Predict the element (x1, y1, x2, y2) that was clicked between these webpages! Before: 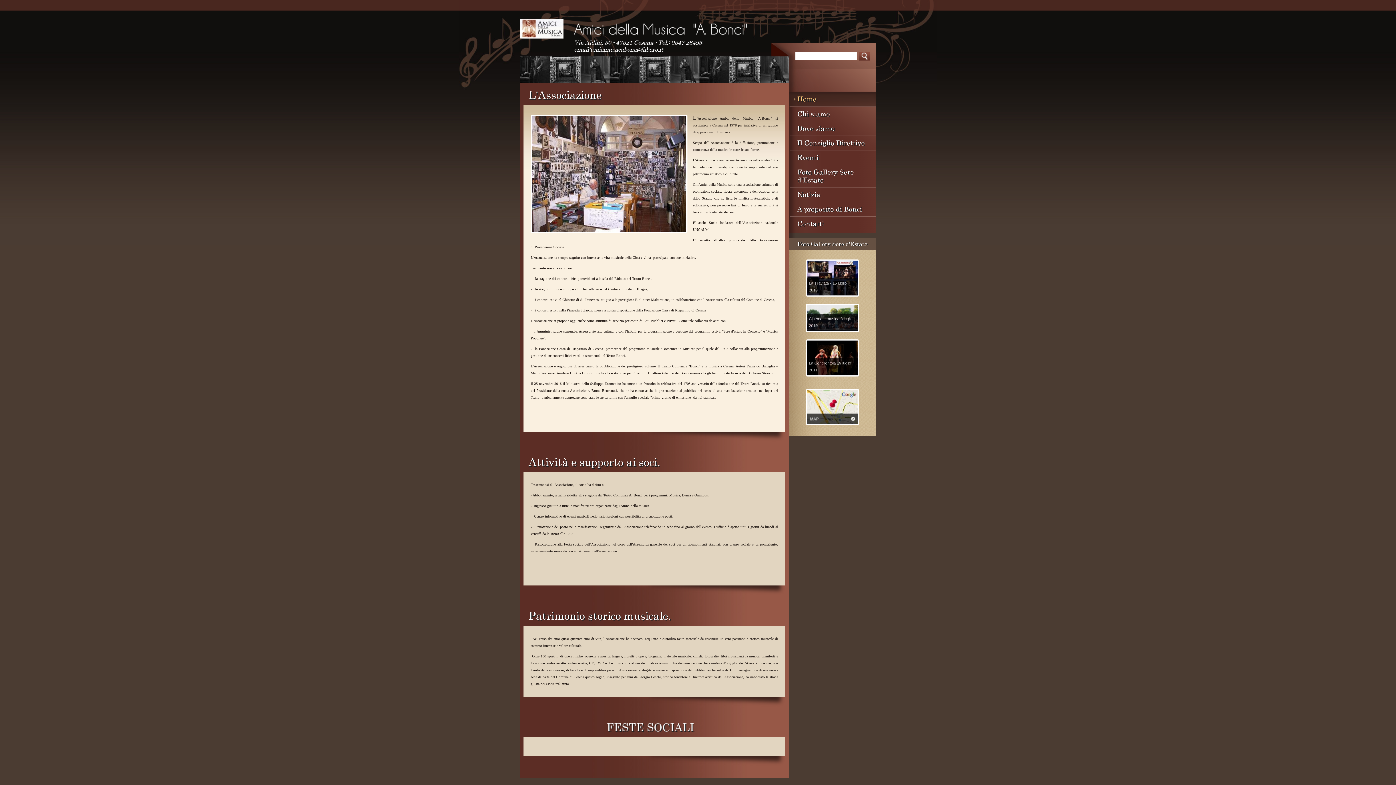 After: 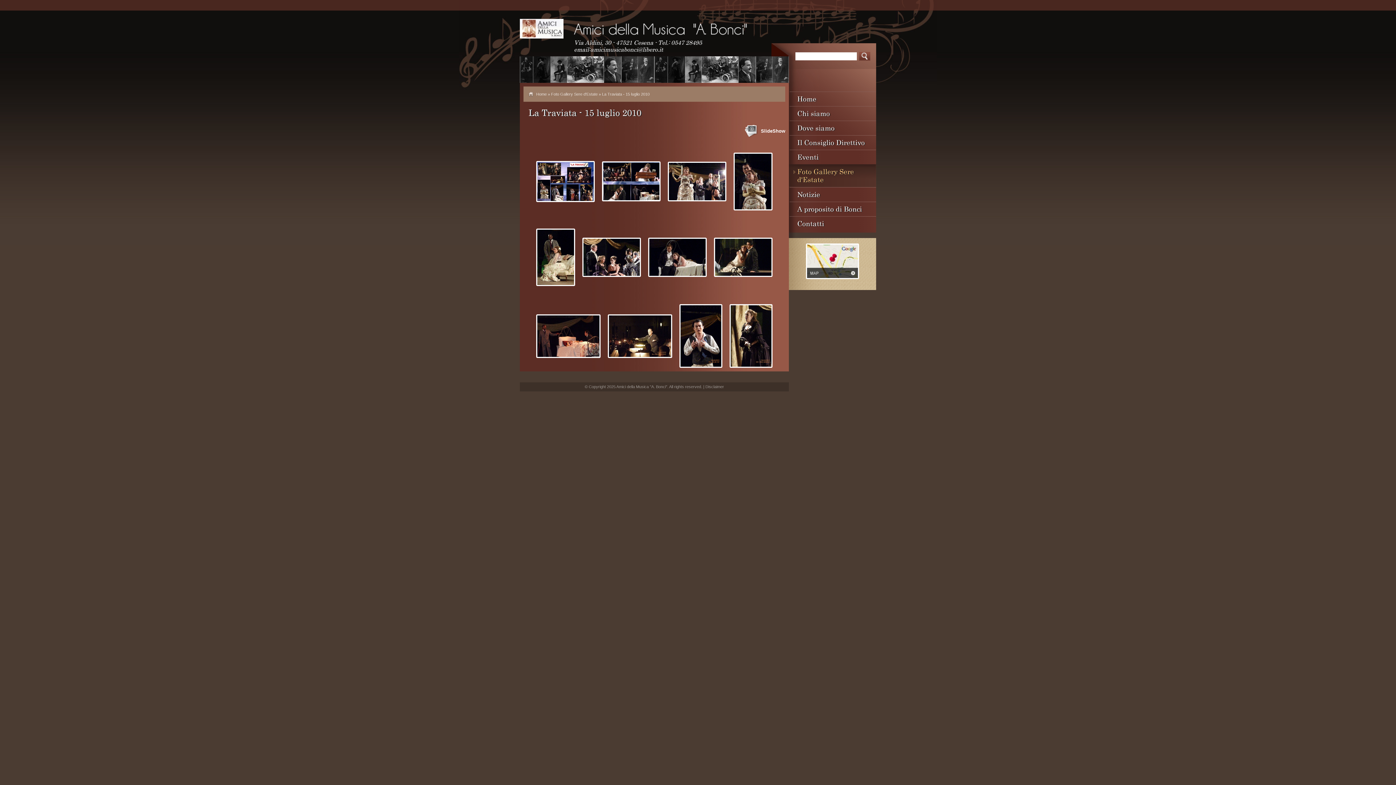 Action: bbox: (806, 259, 857, 296) label: La Traviata - 15 luglio 2010